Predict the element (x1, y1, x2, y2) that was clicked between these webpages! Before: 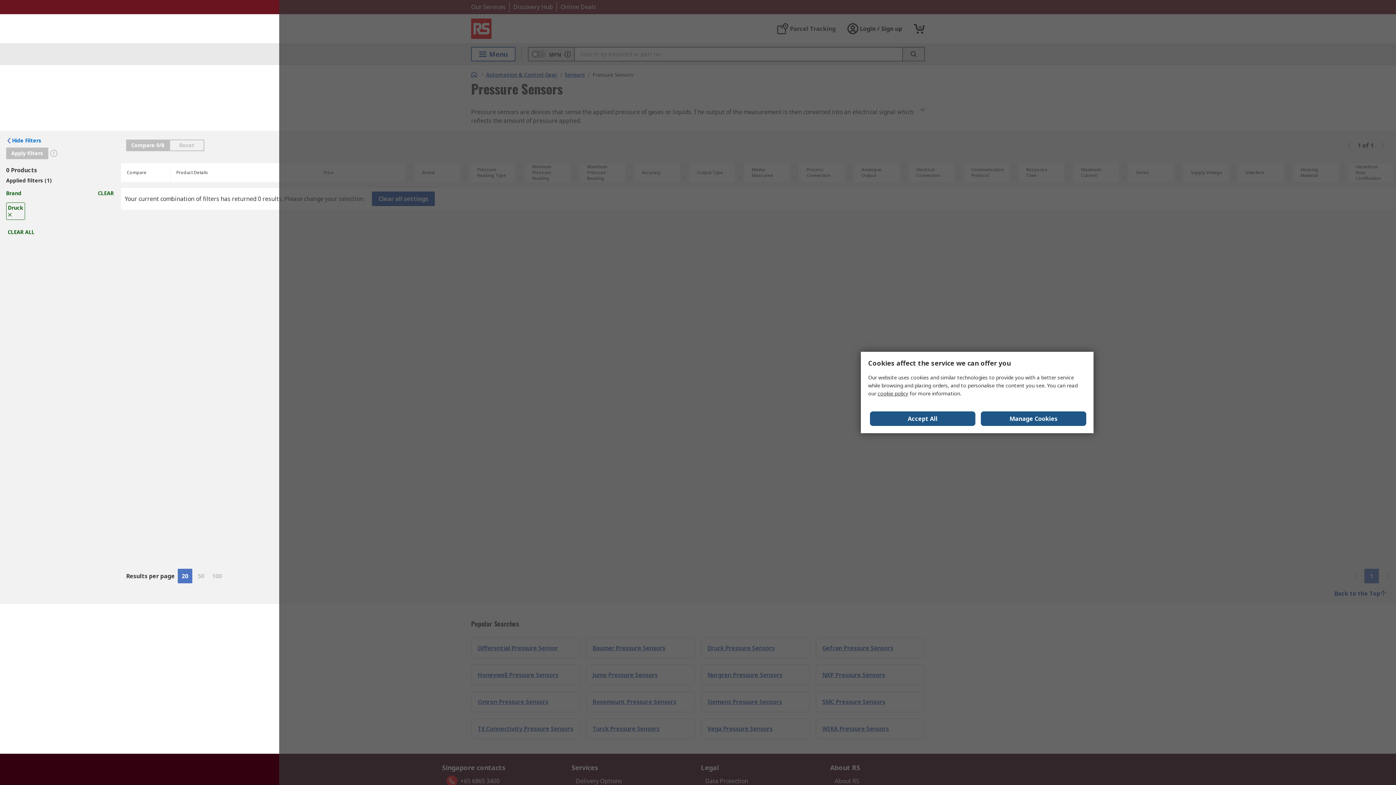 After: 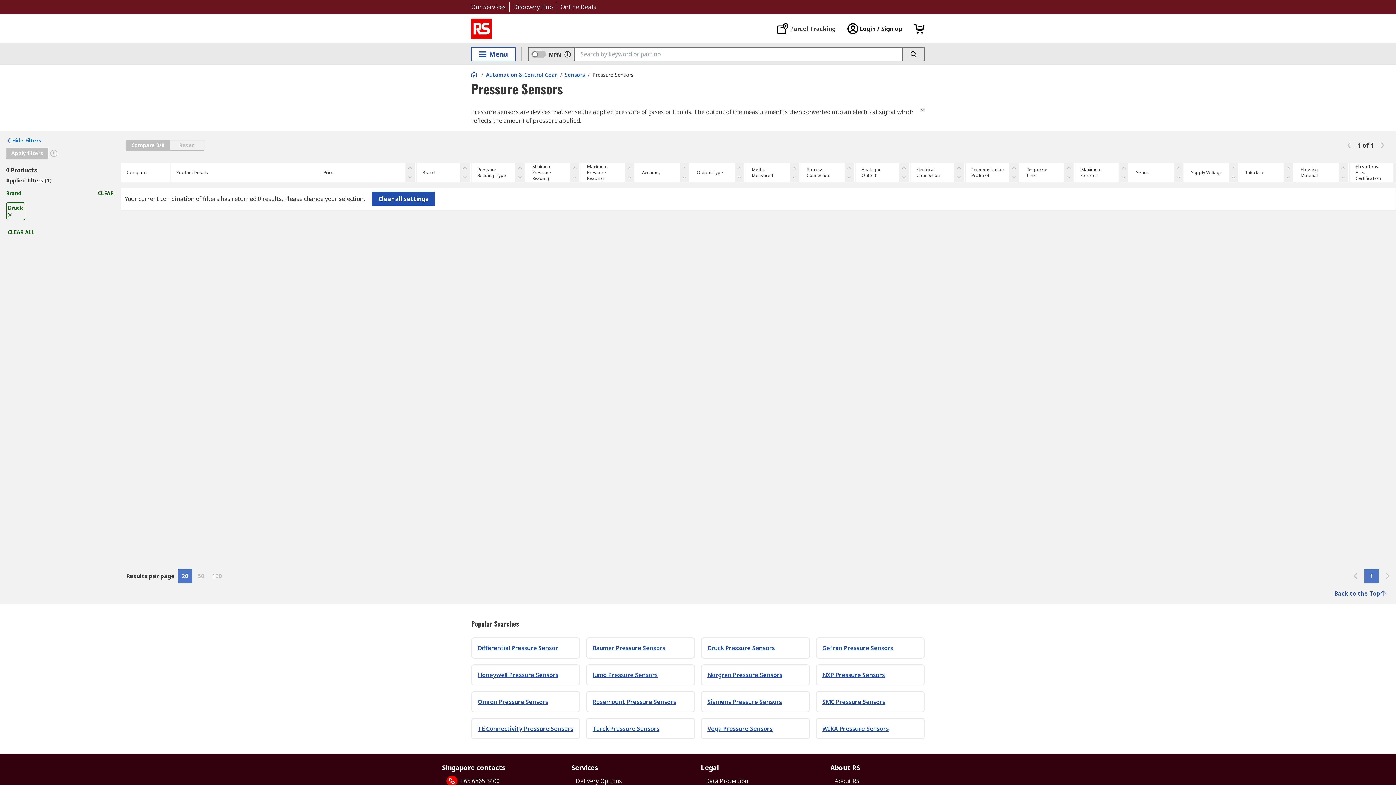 Action: bbox: (870, 411, 975, 426) label: Accept All